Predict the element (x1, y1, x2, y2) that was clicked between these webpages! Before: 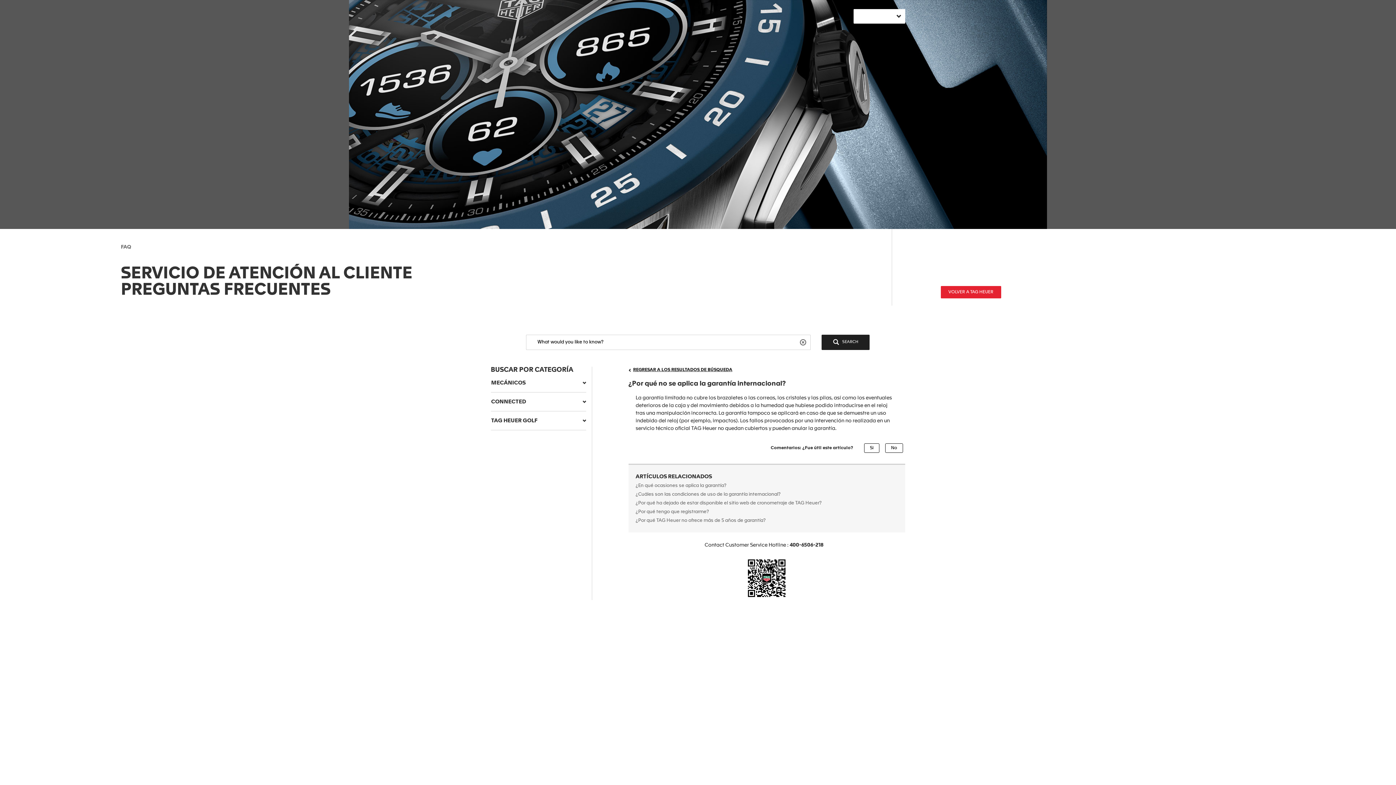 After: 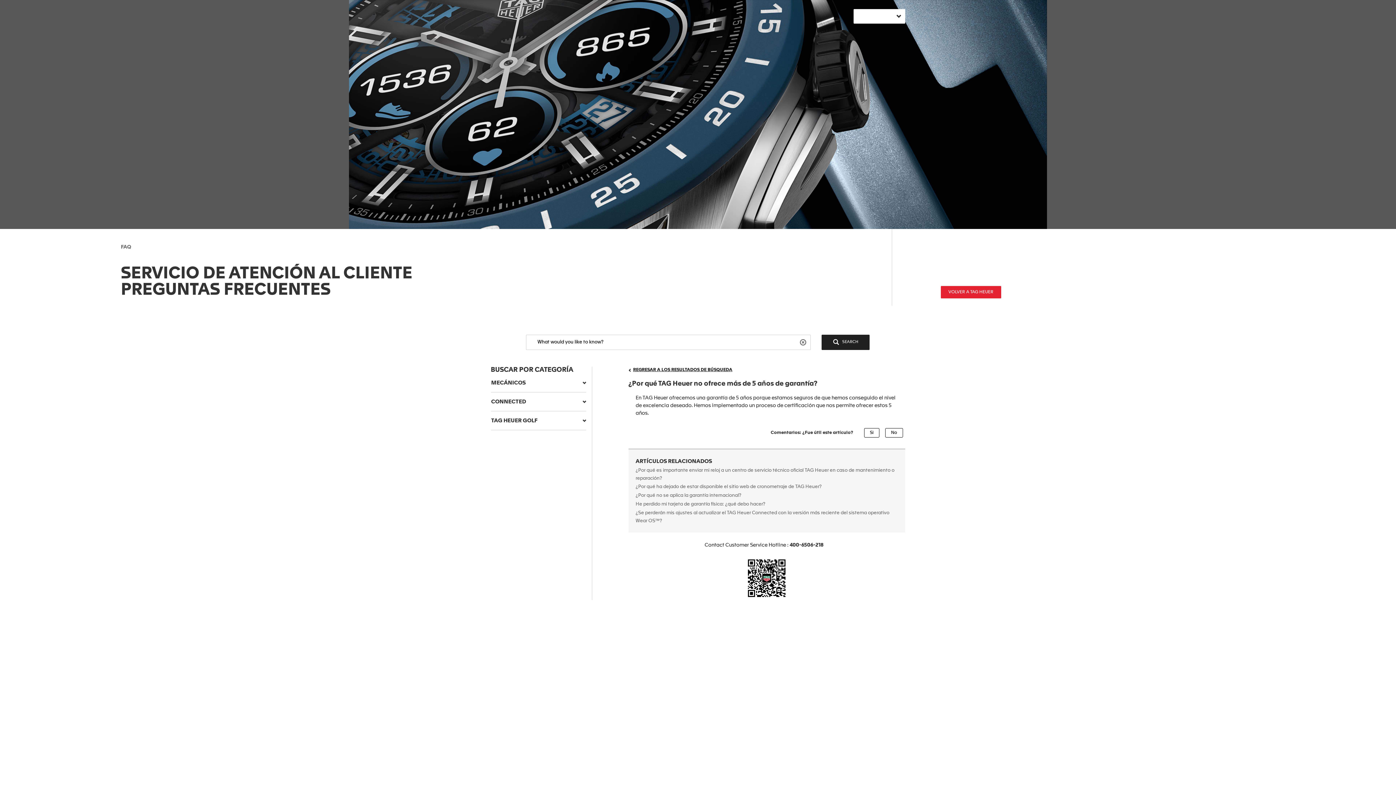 Action: bbox: (635, 518, 766, 523) label: ¿Por qué TAG Heuer no ofrece más de 5 años de garantía?